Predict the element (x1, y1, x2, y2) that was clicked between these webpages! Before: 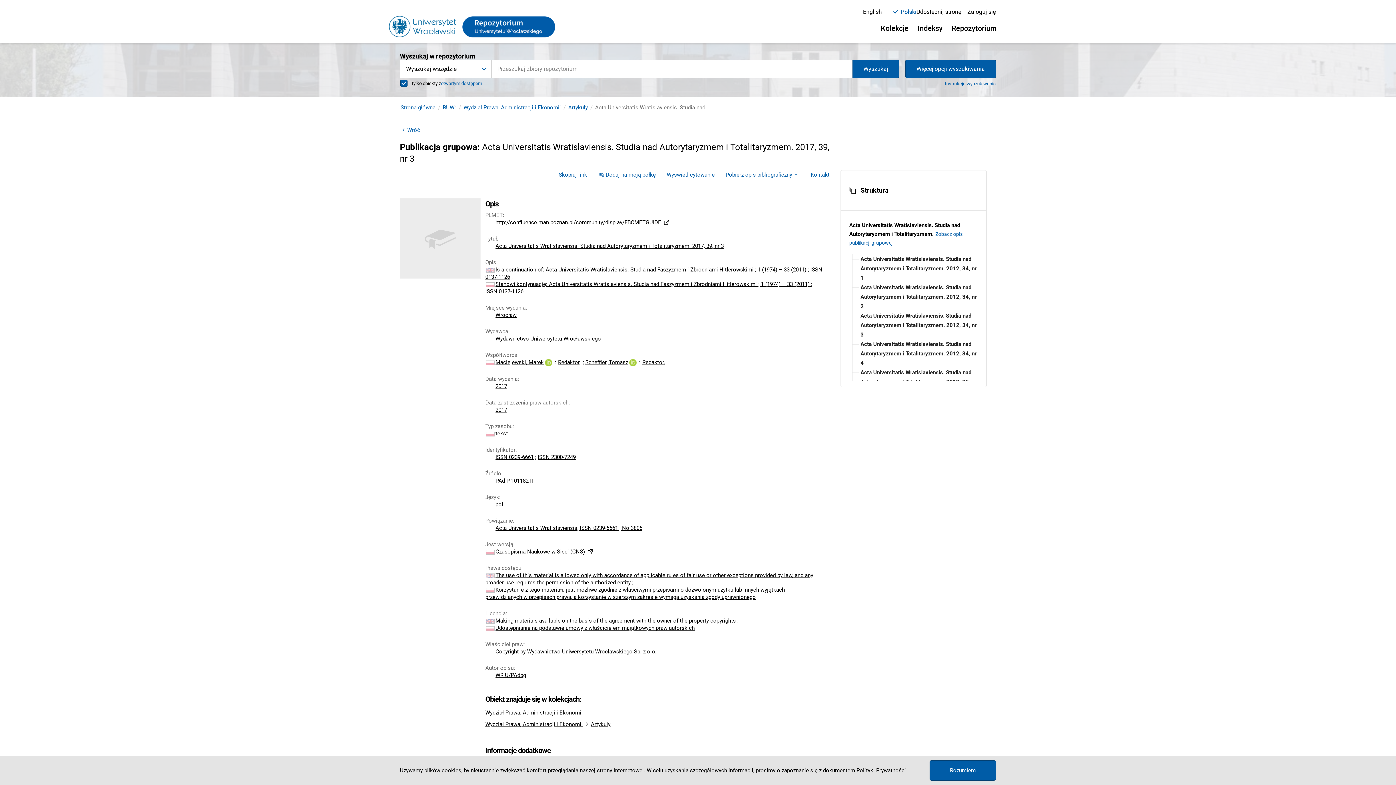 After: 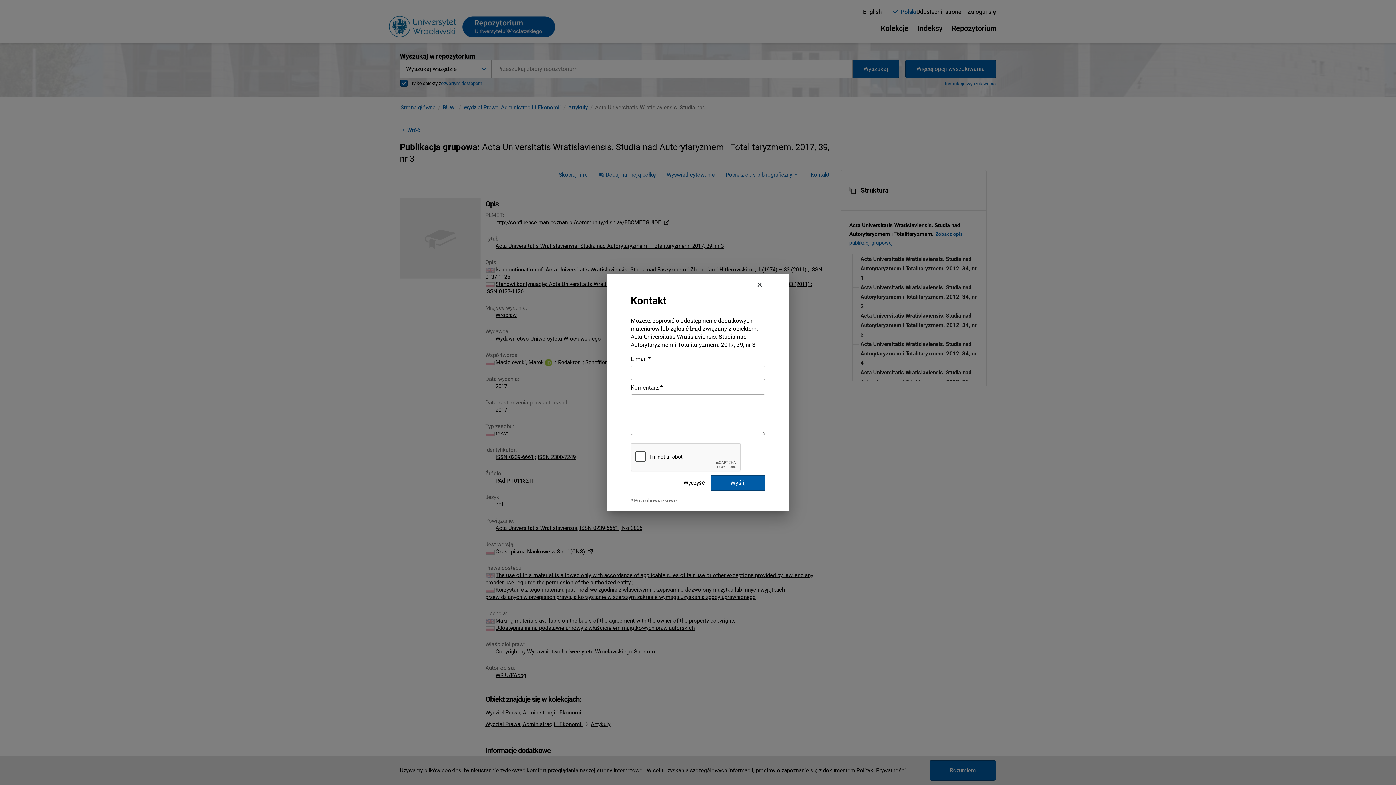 Action: label: Kontakt bbox: (810, 170, 829, 179)